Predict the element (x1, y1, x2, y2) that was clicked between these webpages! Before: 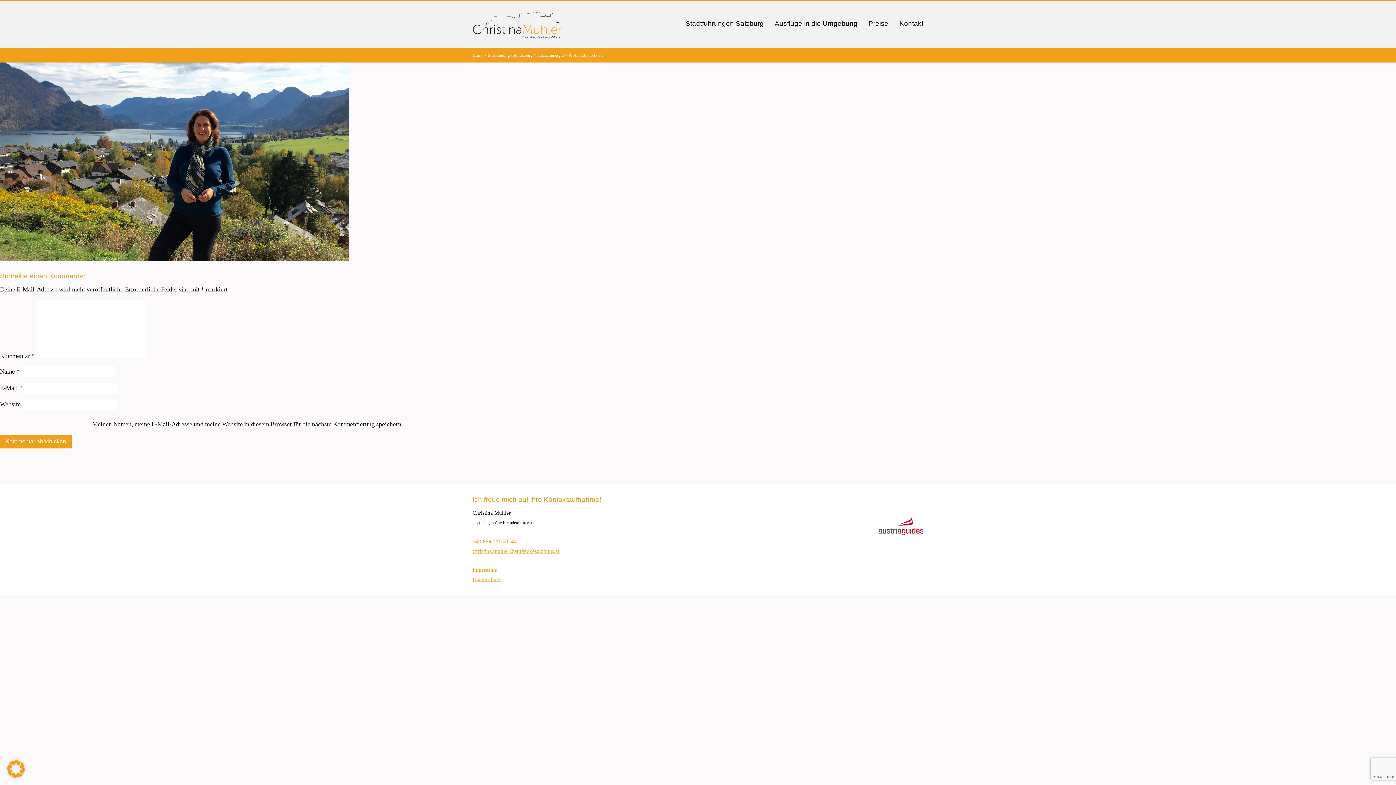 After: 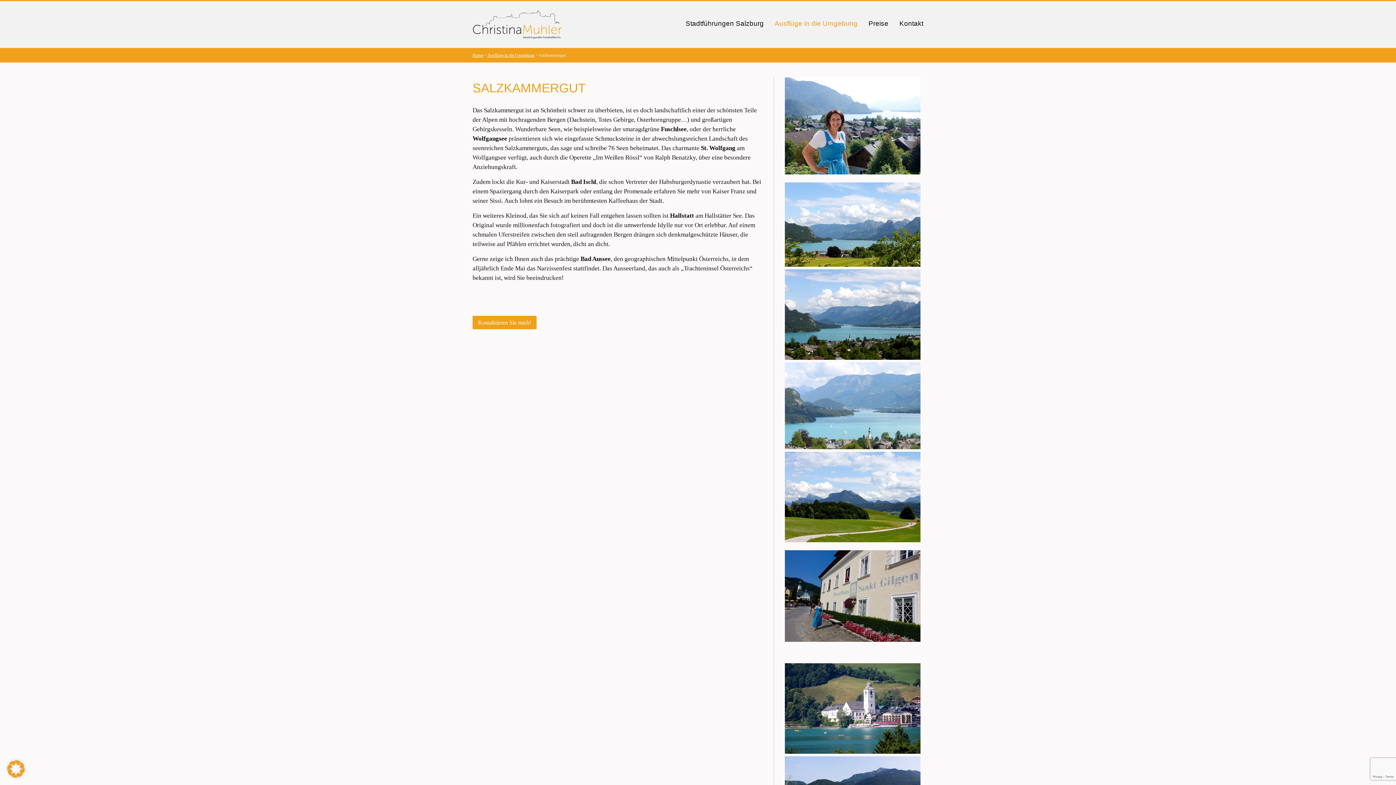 Action: bbox: (537, 52, 564, 57) label: Salzkammergut